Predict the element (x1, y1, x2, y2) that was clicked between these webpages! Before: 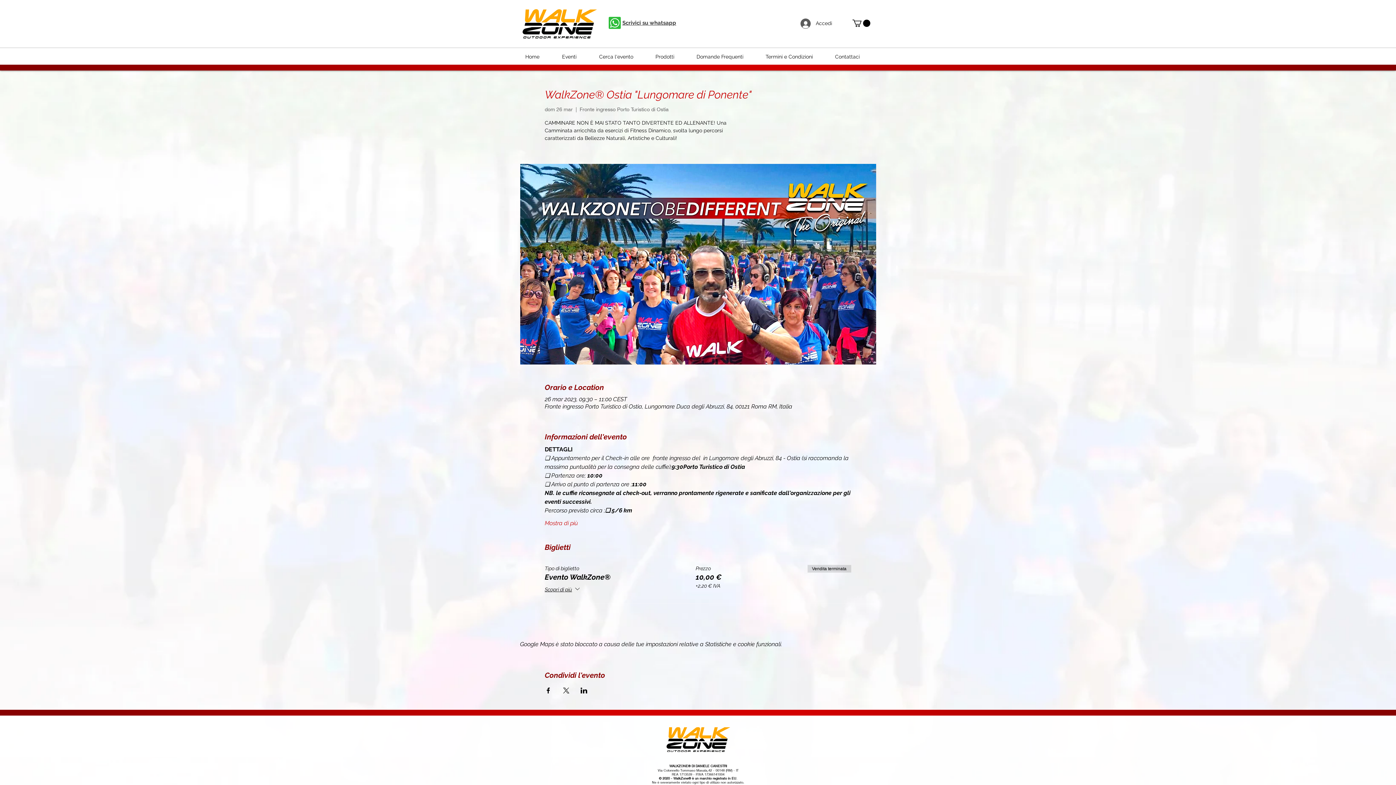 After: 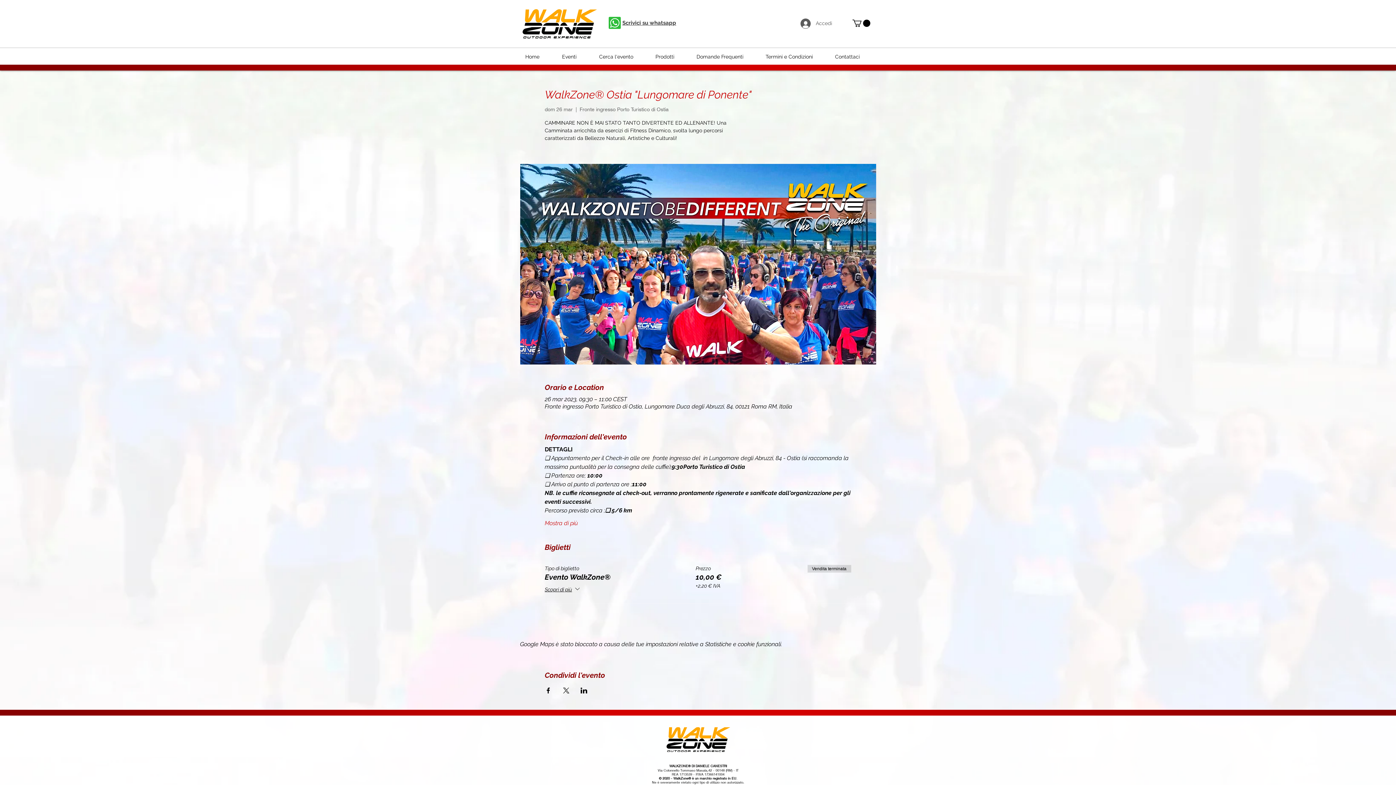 Action: bbox: (795, 16, 837, 30) label: Accedi